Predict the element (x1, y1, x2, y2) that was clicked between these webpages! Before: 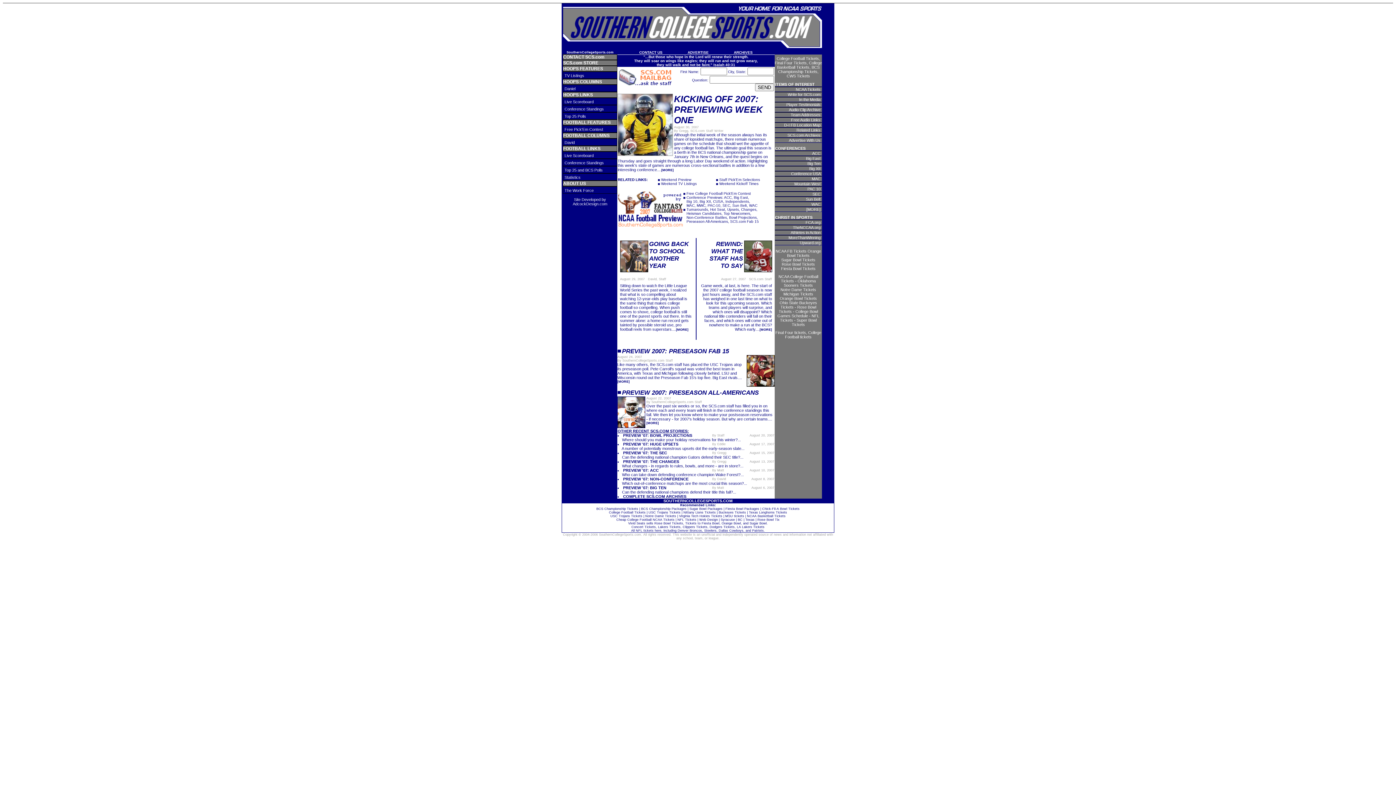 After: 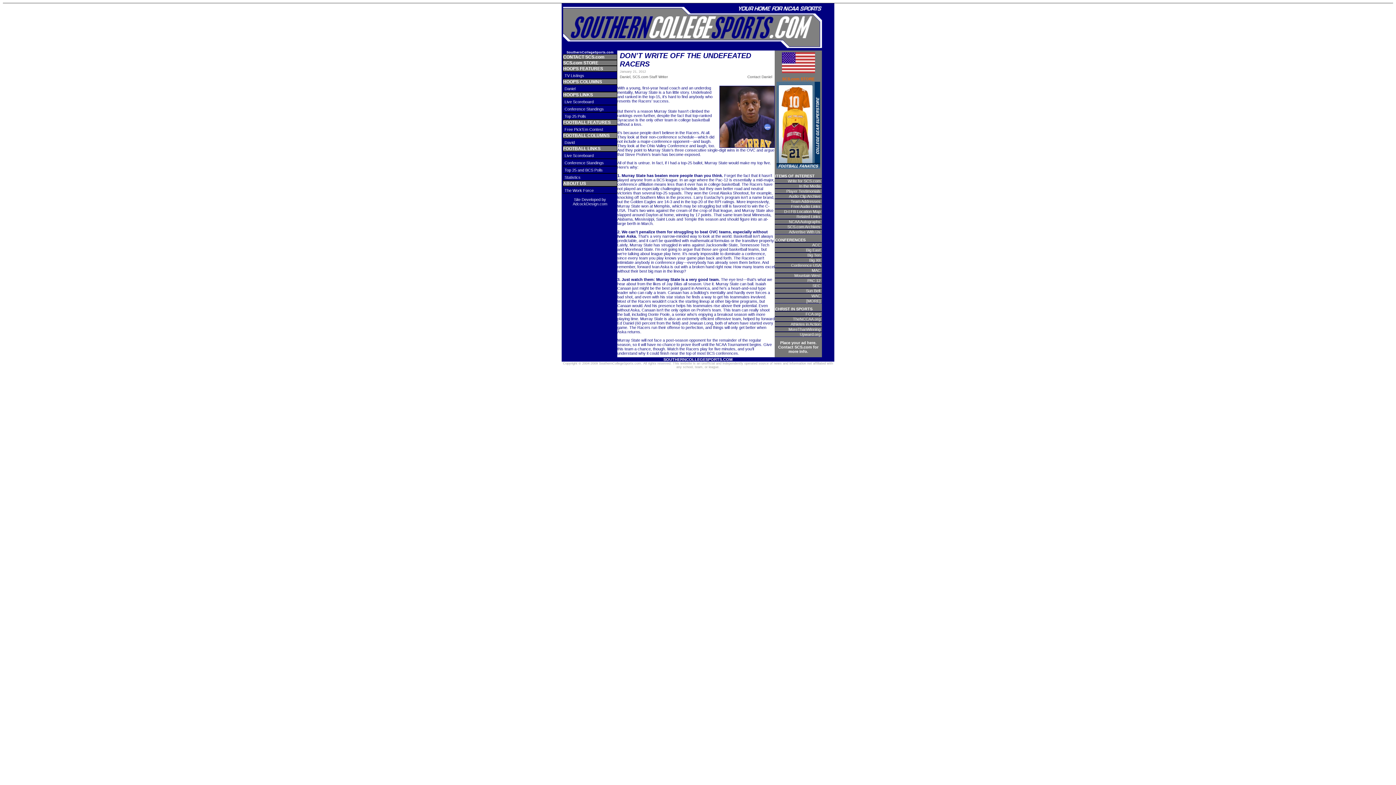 Action: bbox: (564, 86, 575, 90) label: Daniel